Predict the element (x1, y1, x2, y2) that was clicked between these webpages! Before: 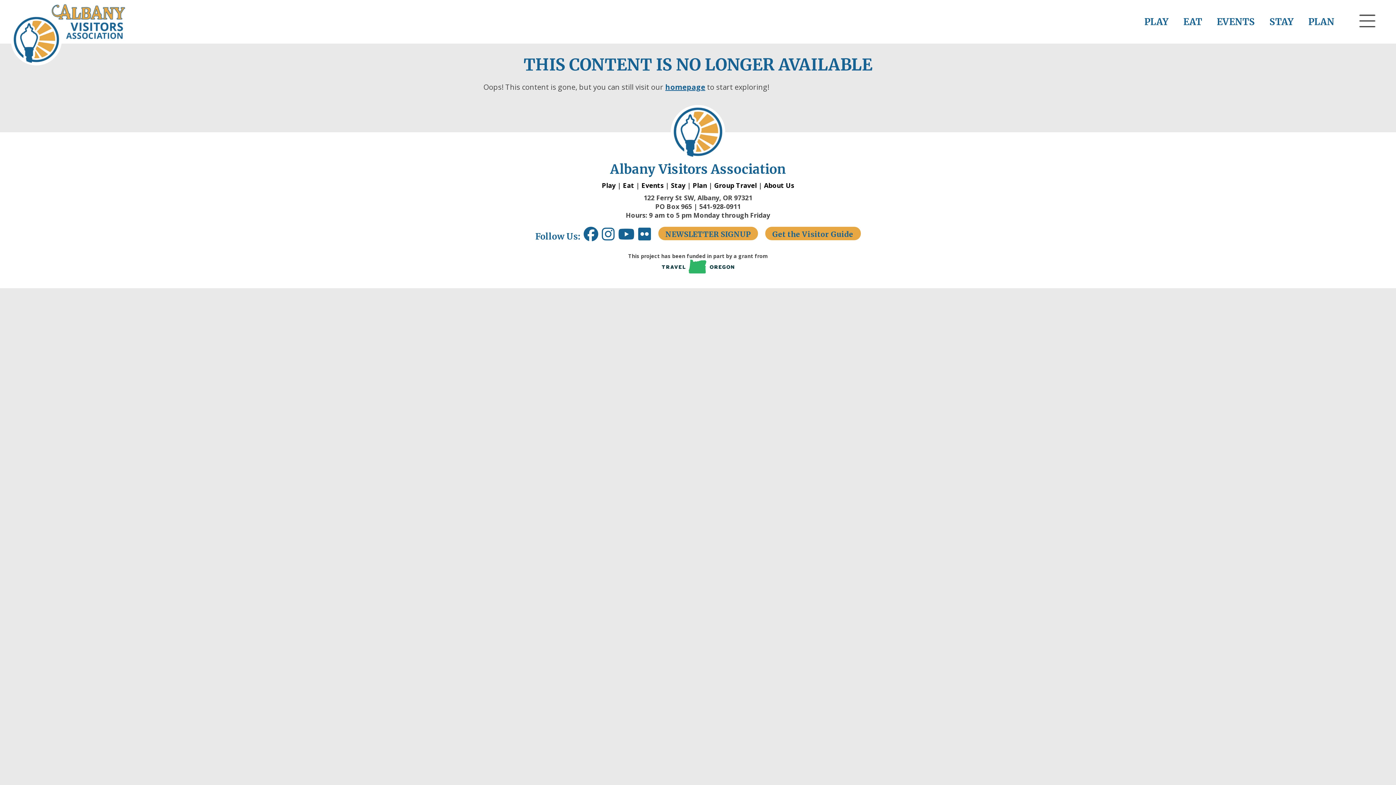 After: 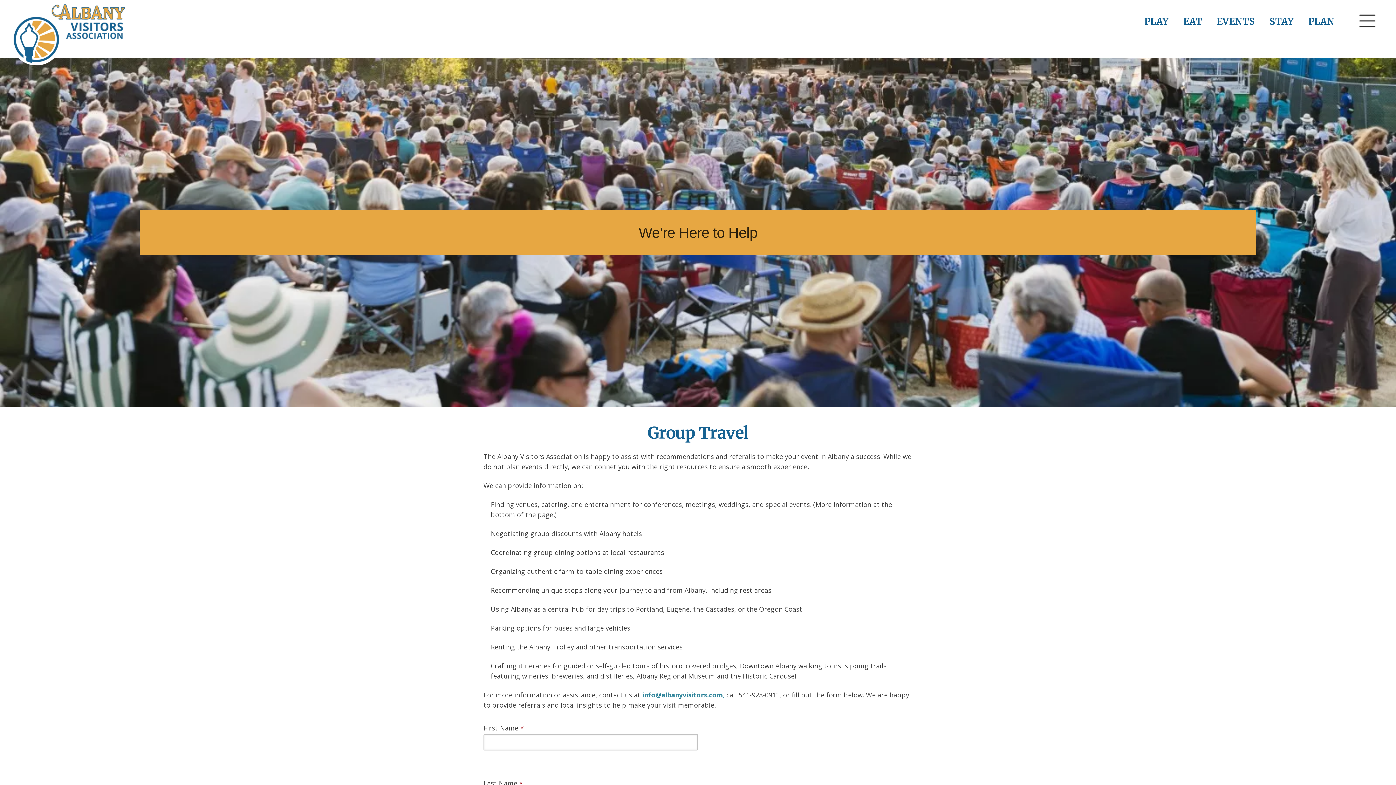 Action: label: Group Travel bbox: (714, 181, 756, 189)